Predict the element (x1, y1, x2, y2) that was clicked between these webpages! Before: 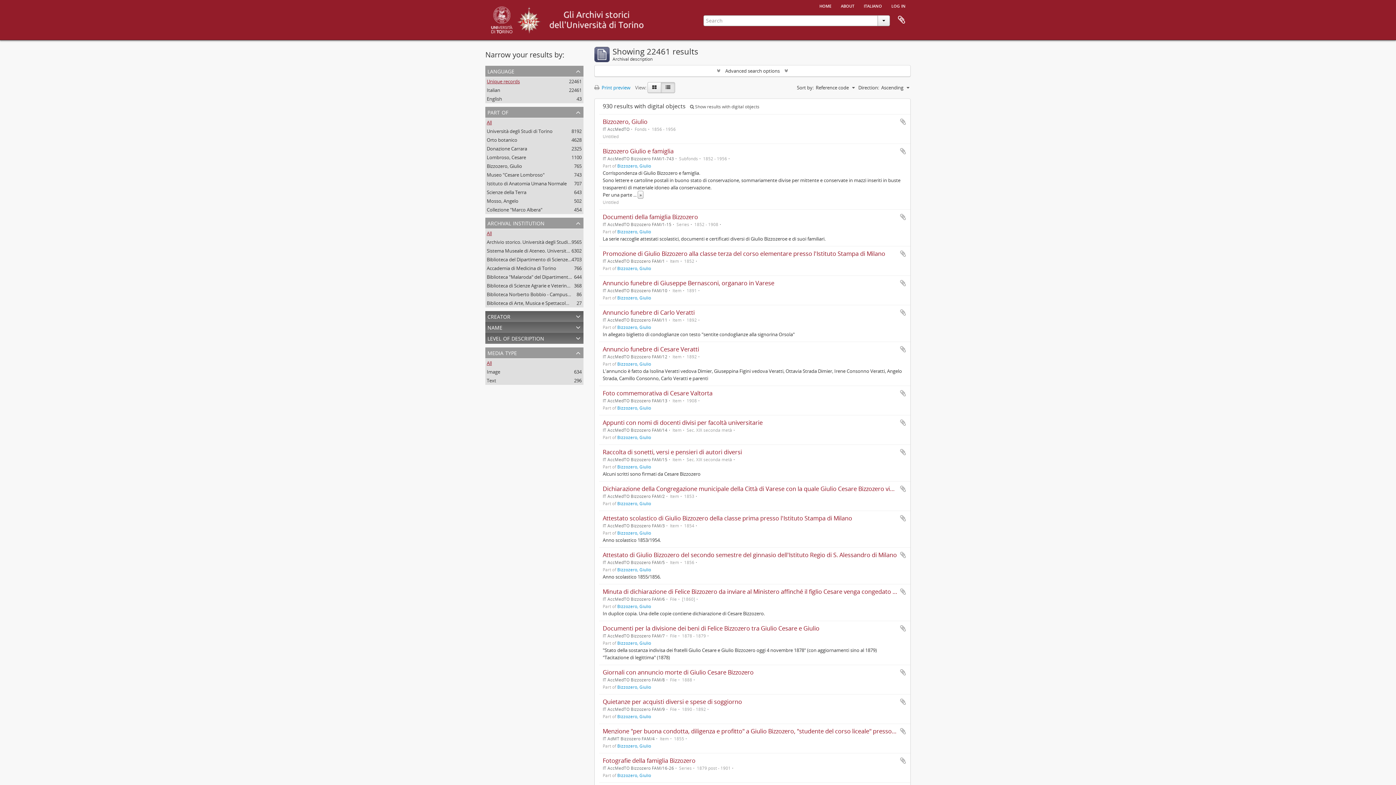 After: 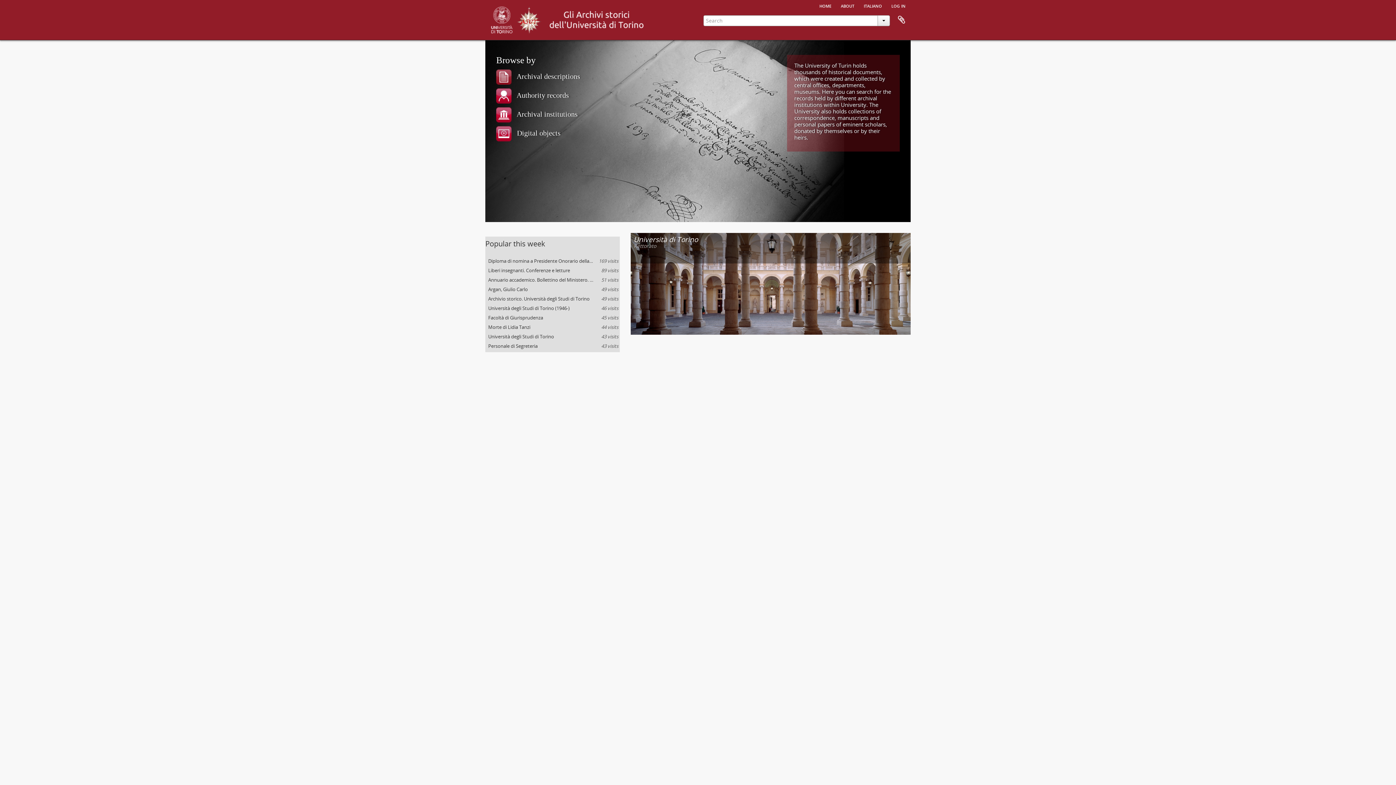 Action: bbox: (544, 13, 649, 24)